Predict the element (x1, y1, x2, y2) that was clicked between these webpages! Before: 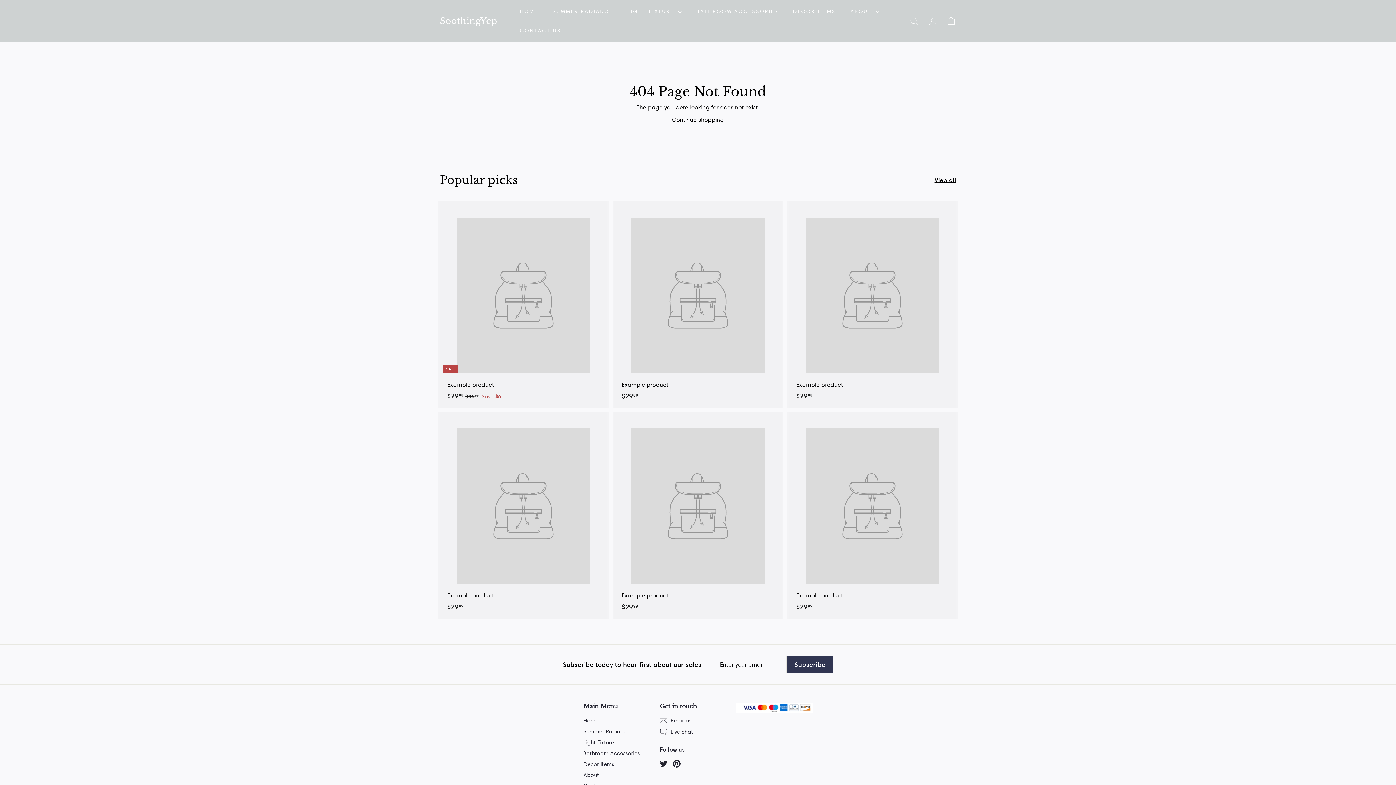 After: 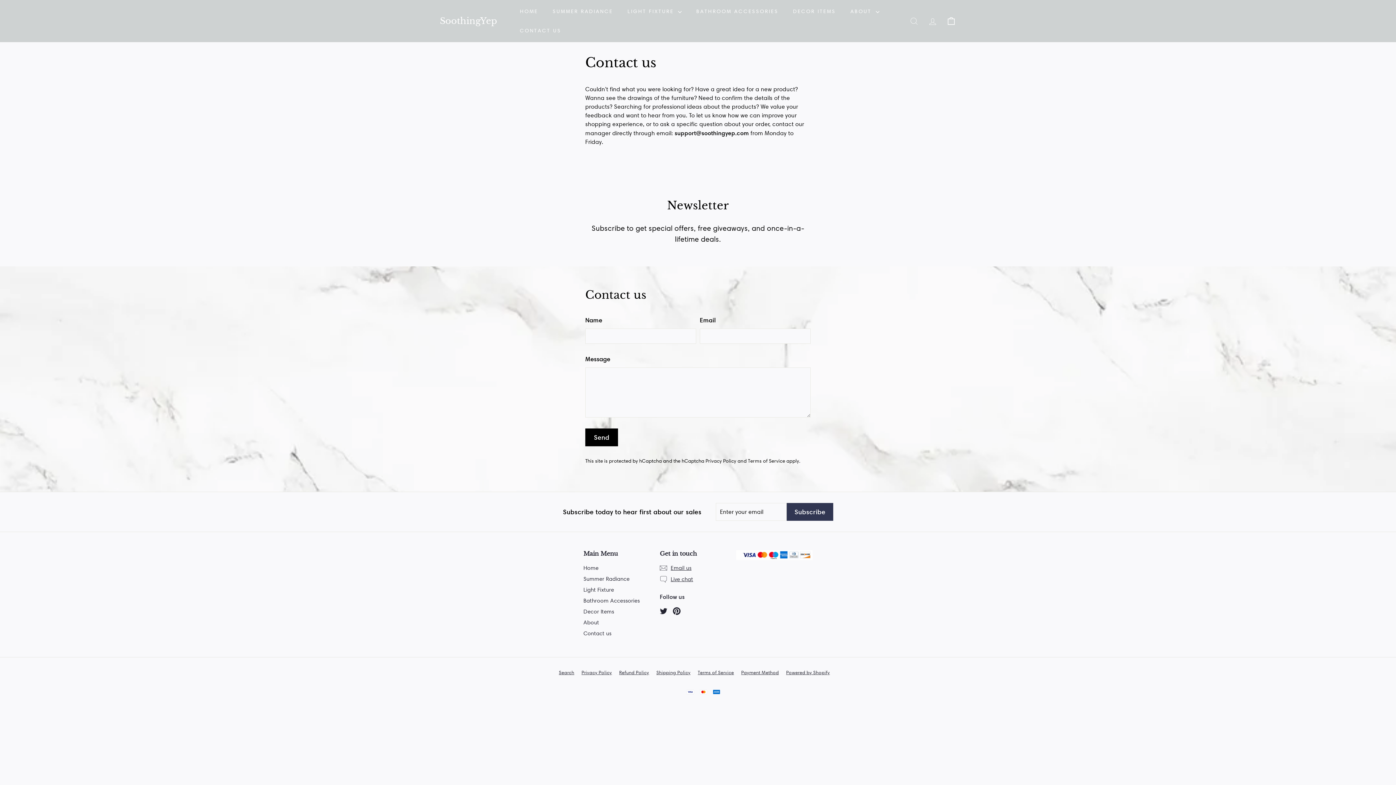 Action: bbox: (660, 715, 691, 726) label: Email us